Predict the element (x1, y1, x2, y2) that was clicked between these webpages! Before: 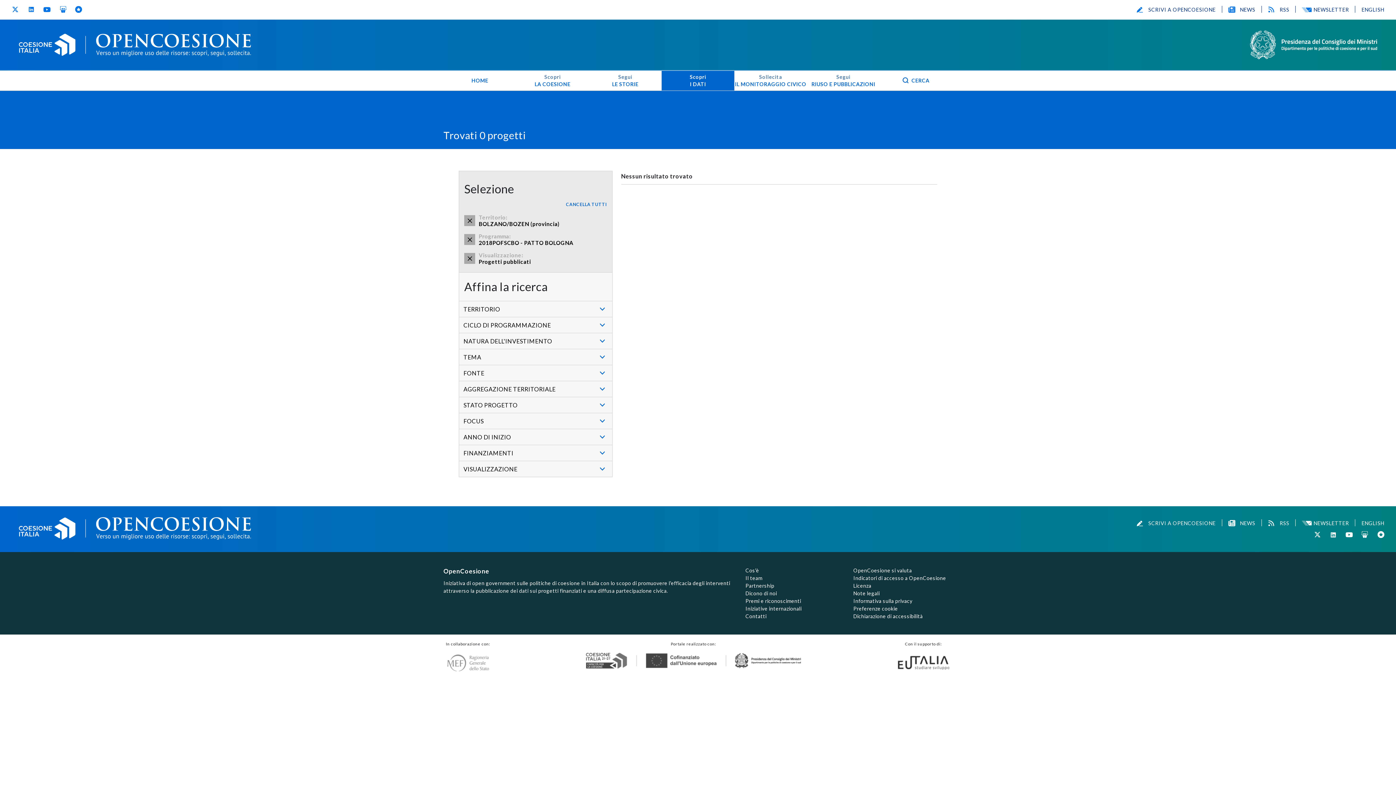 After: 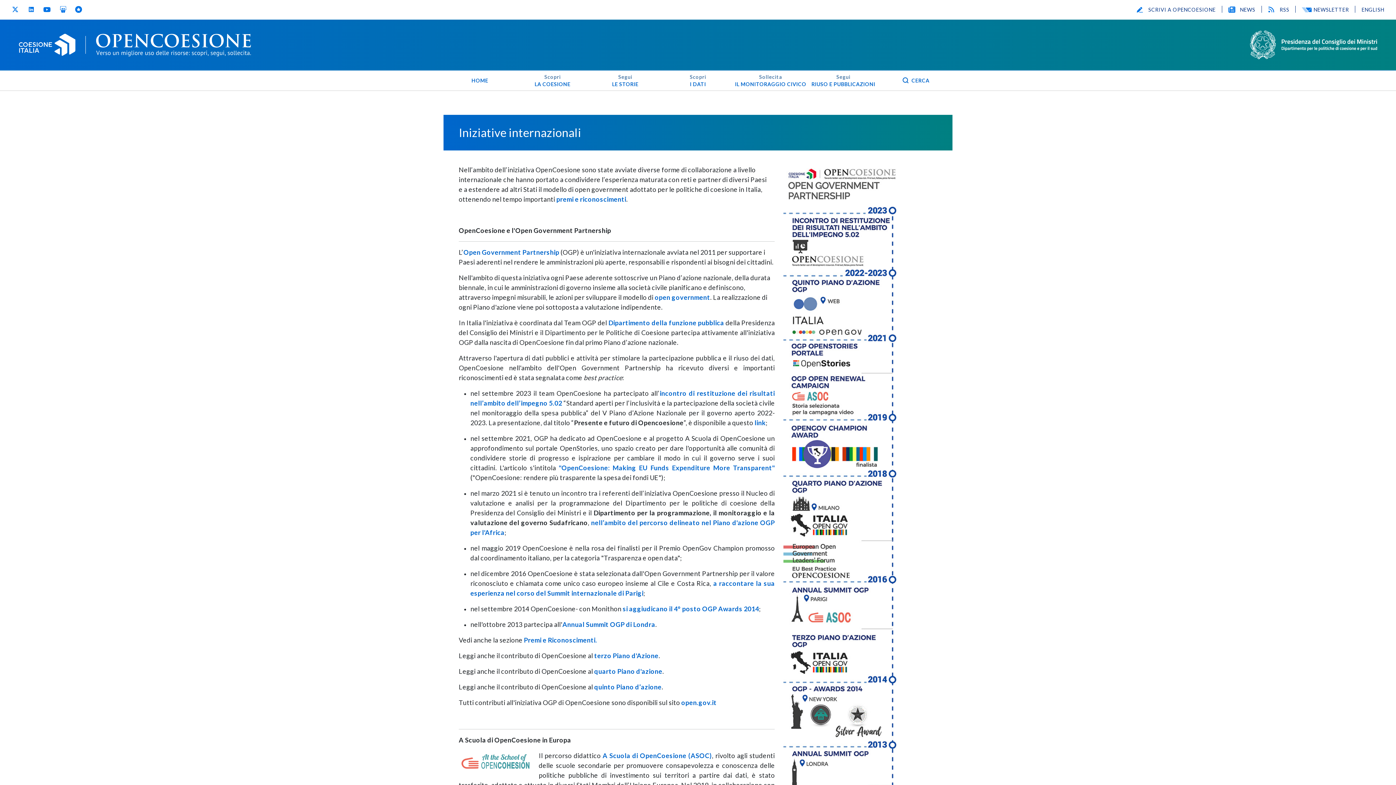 Action: label: Iniziative internazionali bbox: (745, 605, 801, 612)